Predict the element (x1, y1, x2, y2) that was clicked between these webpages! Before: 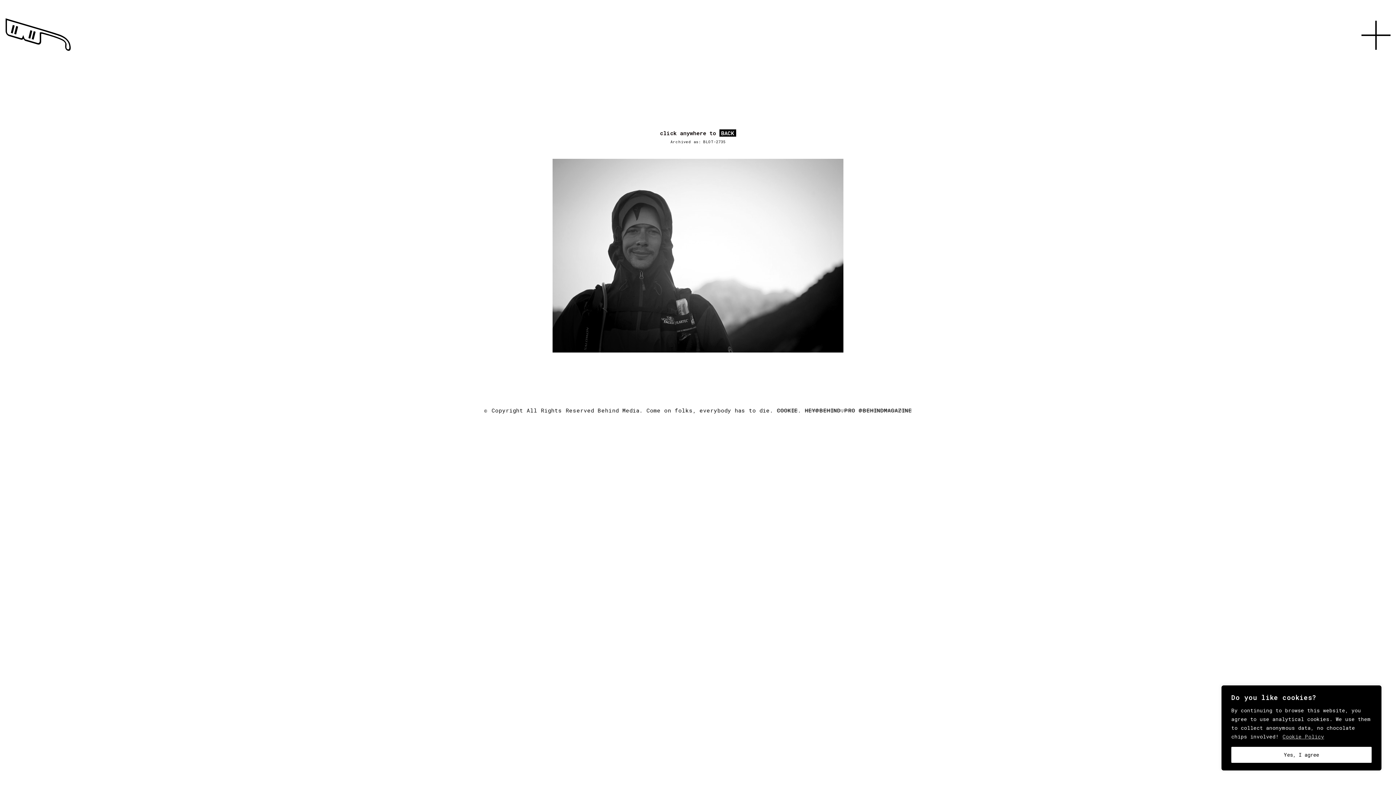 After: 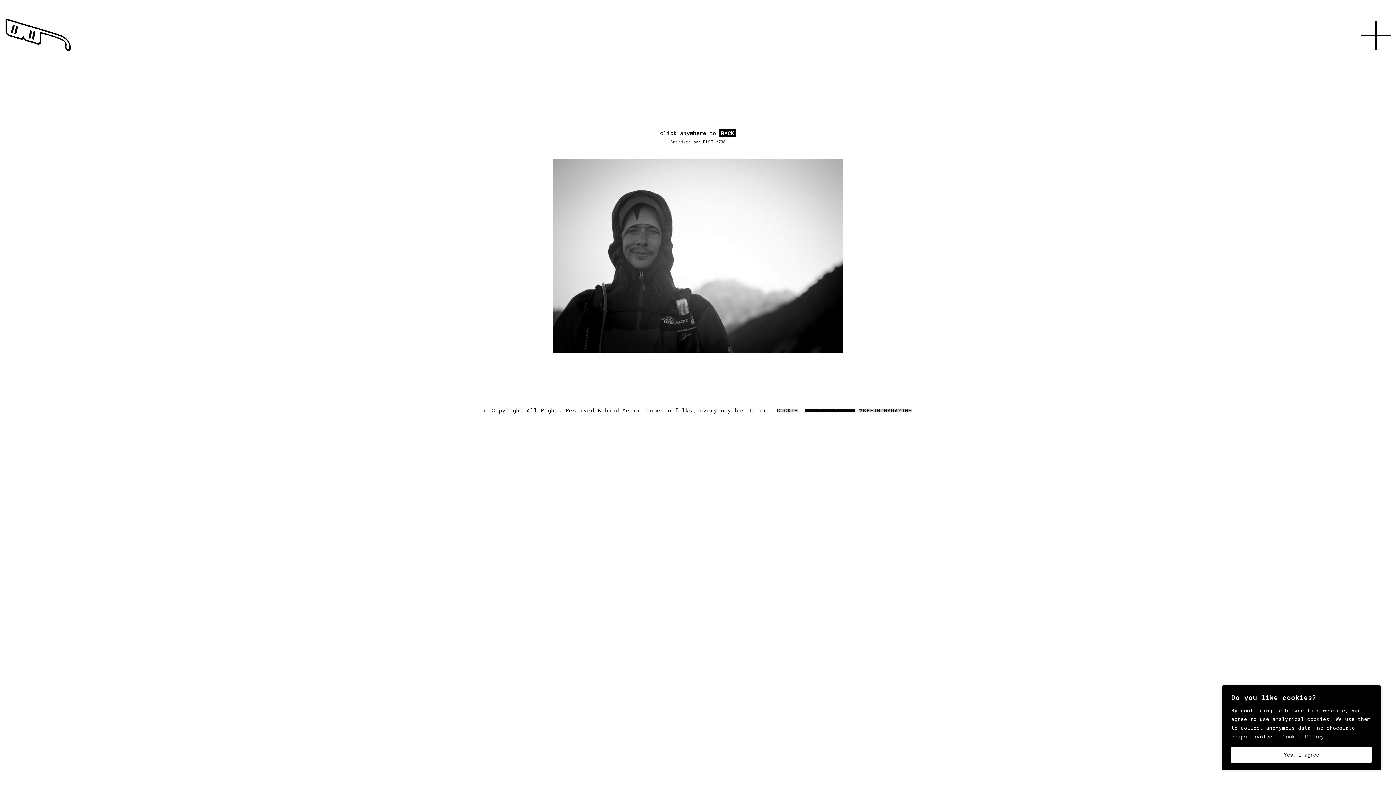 Action: label: HEY@BEHIND.PRO bbox: (805, 407, 855, 414)